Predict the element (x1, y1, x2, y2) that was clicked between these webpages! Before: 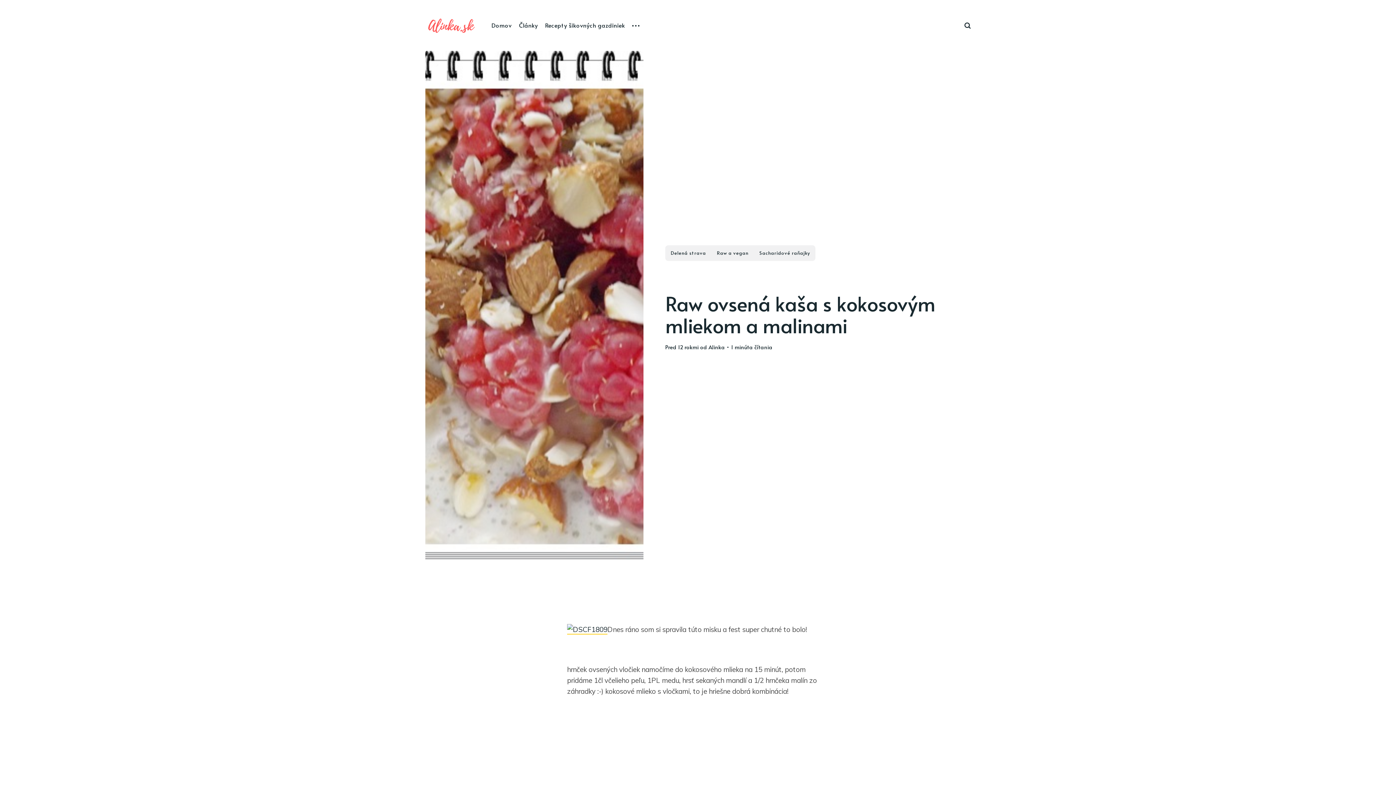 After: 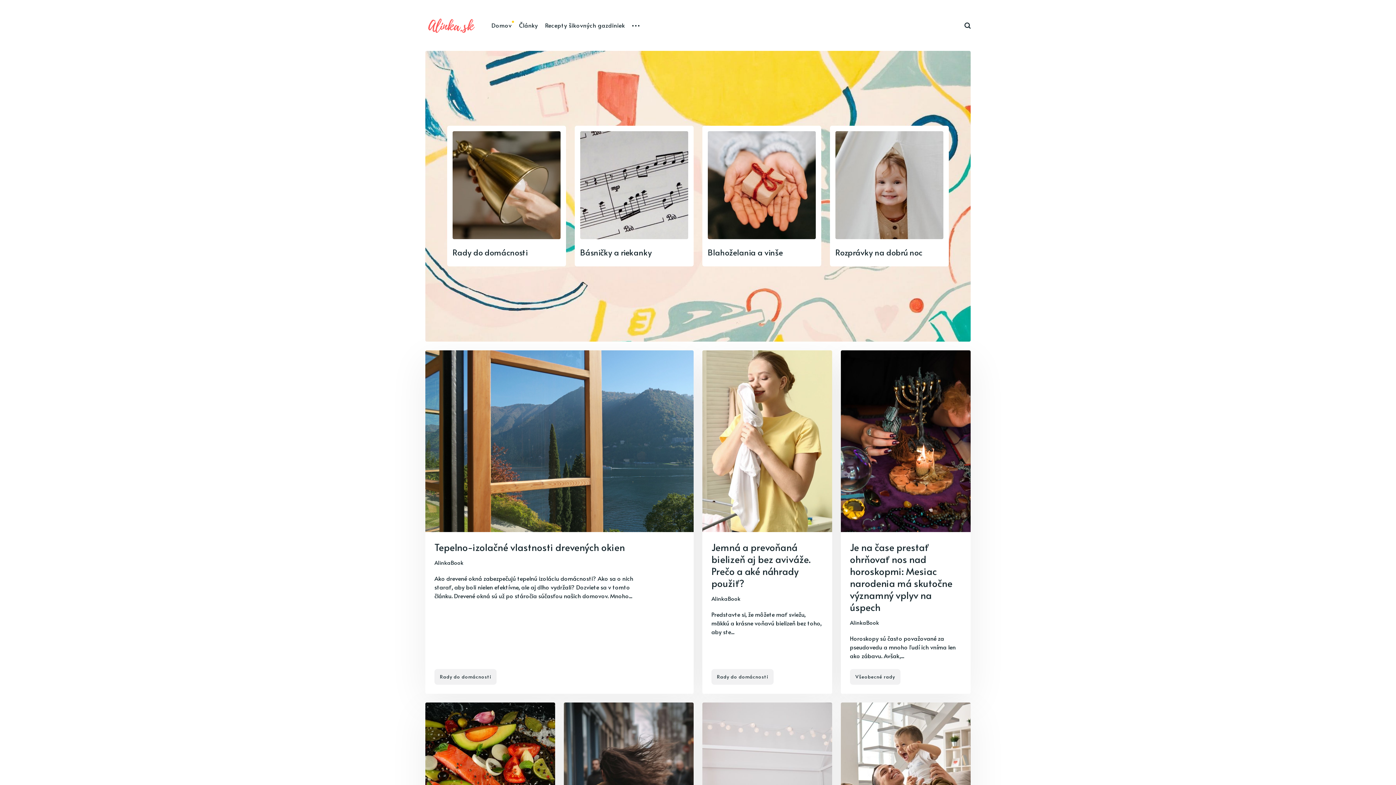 Action: bbox: (425, 27, 477, 36)